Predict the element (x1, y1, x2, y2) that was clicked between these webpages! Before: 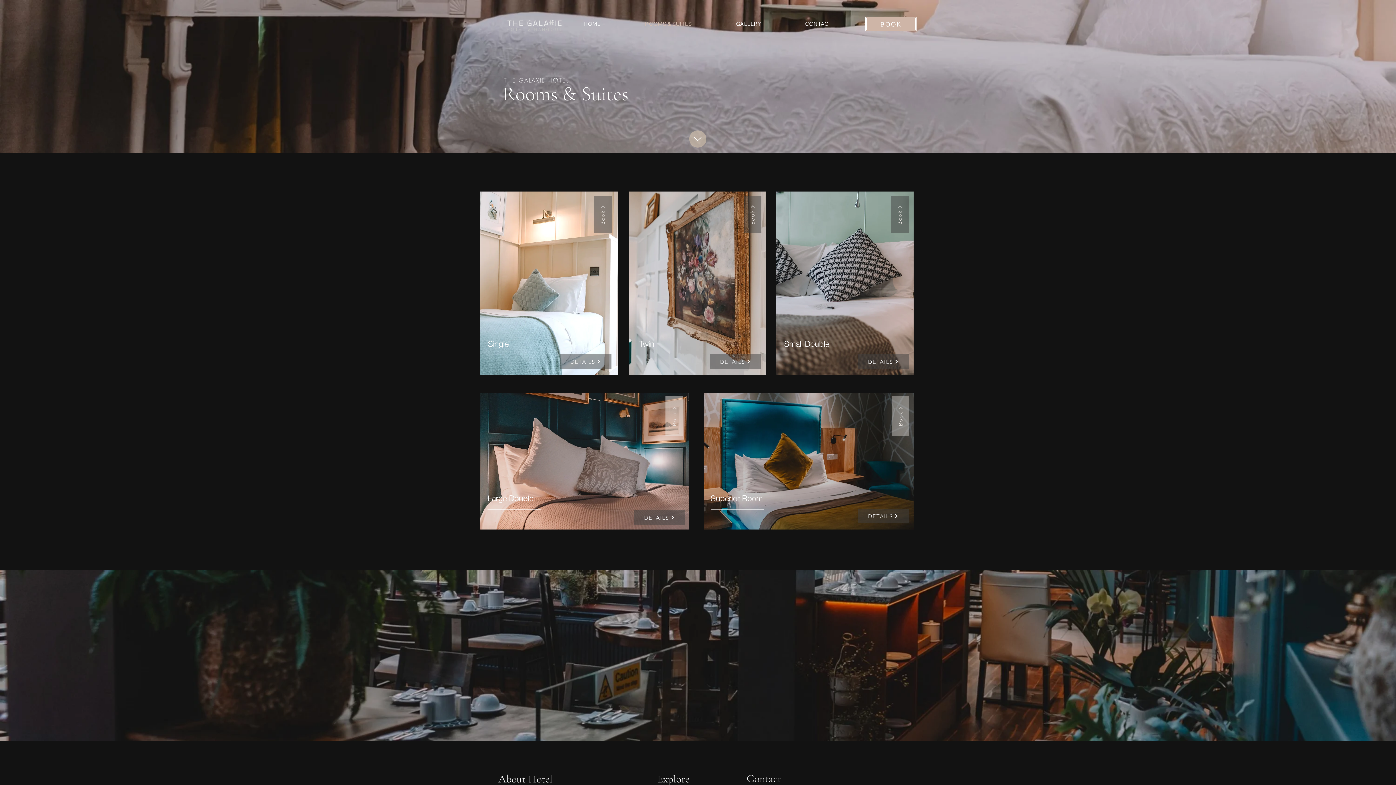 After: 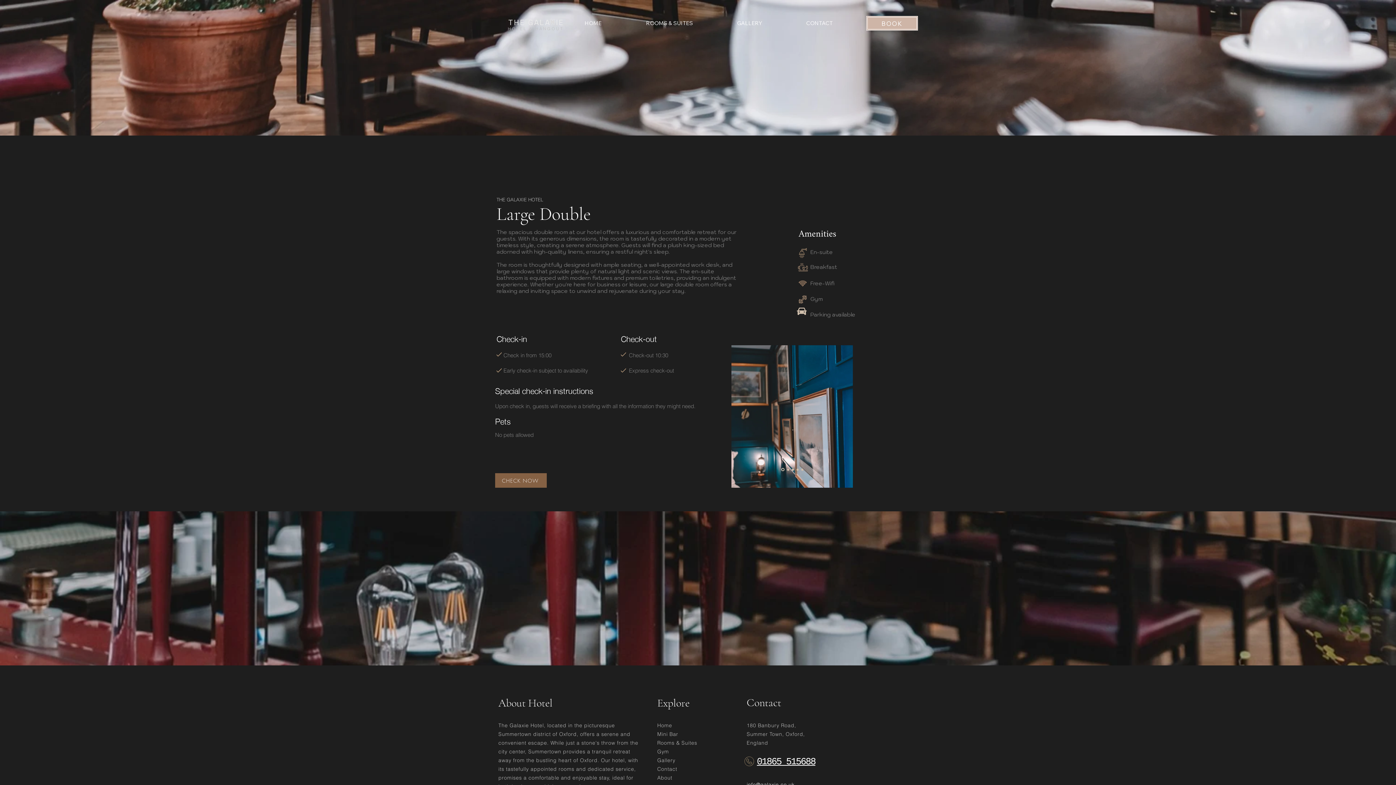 Action: bbox: (633, 510, 685, 525) label: DETAILS